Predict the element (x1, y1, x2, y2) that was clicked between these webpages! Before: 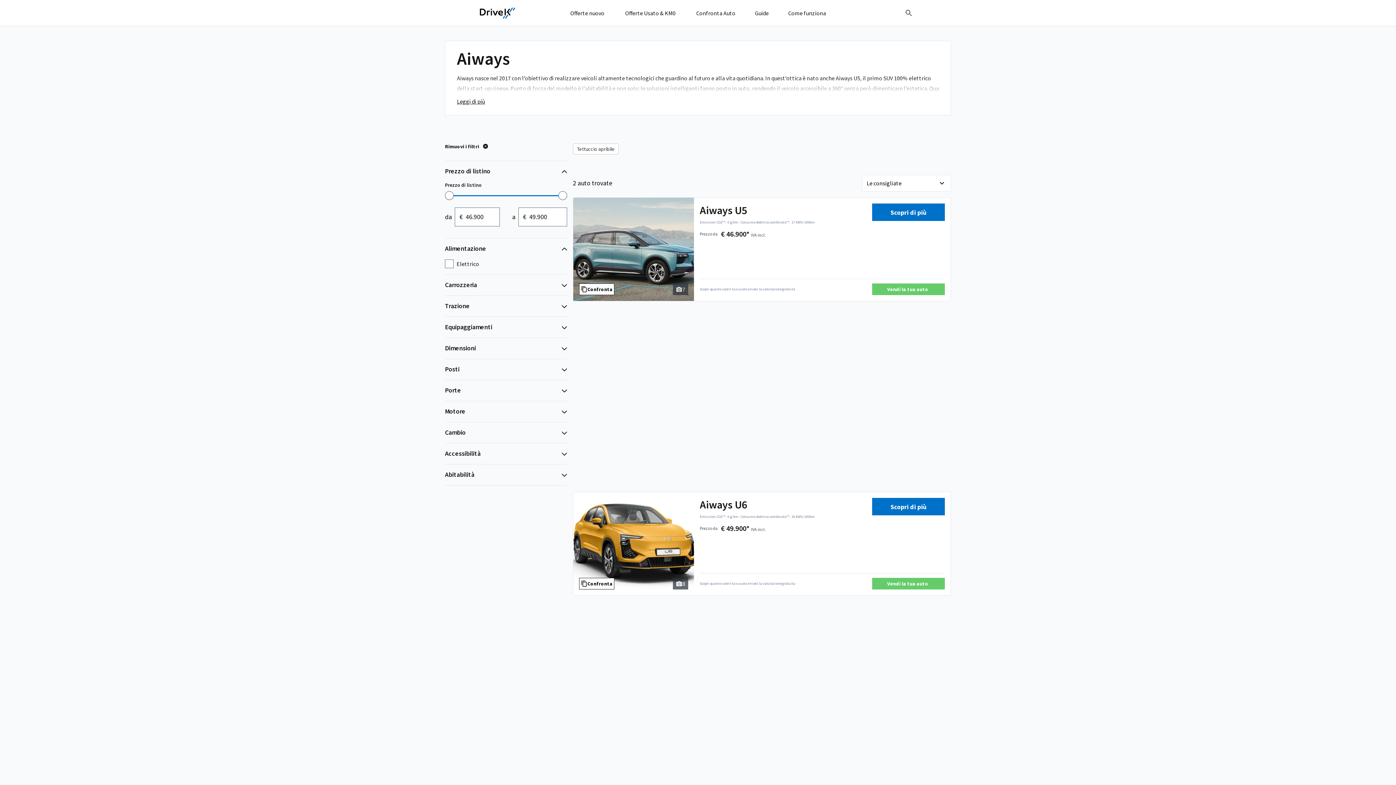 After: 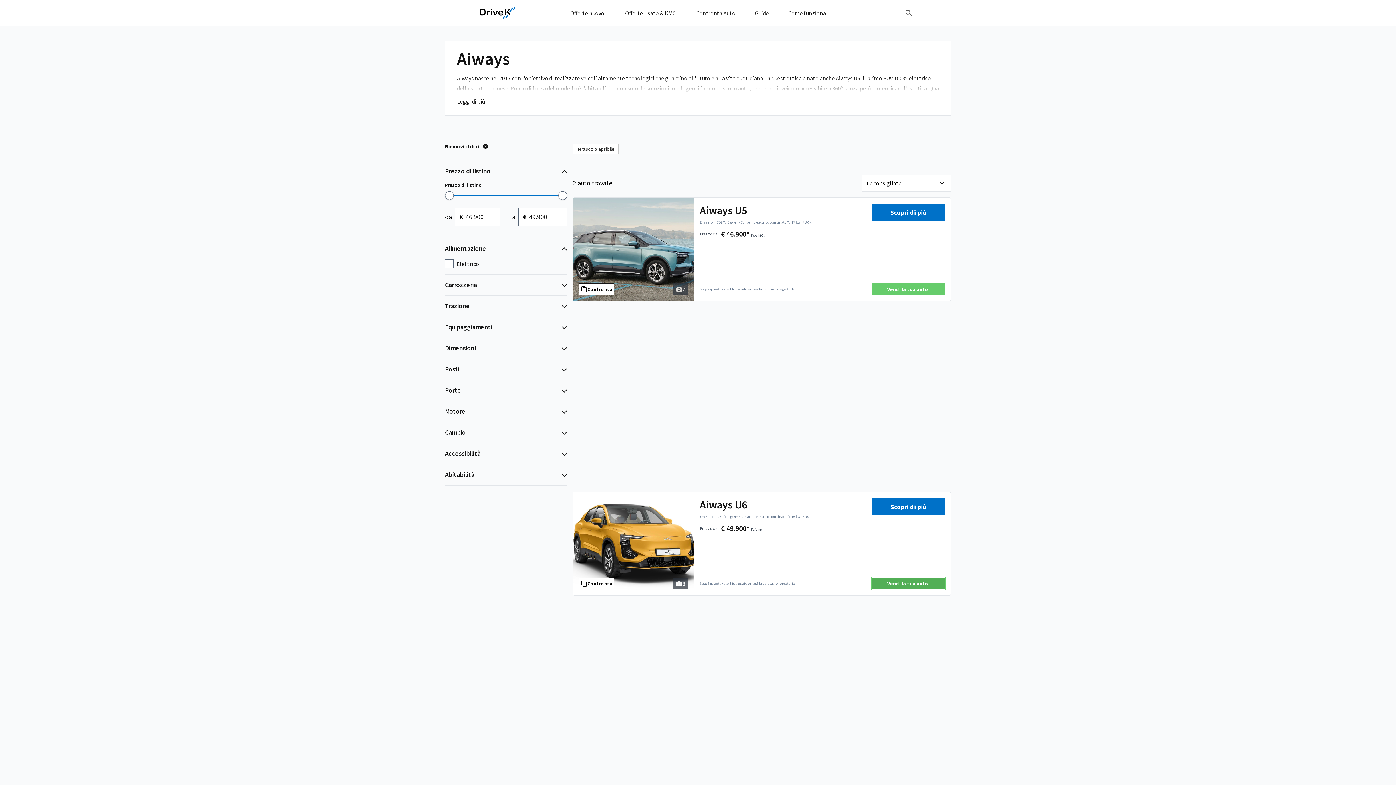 Action: label: Vendi la tua auto bbox: (872, 578, 945, 589)